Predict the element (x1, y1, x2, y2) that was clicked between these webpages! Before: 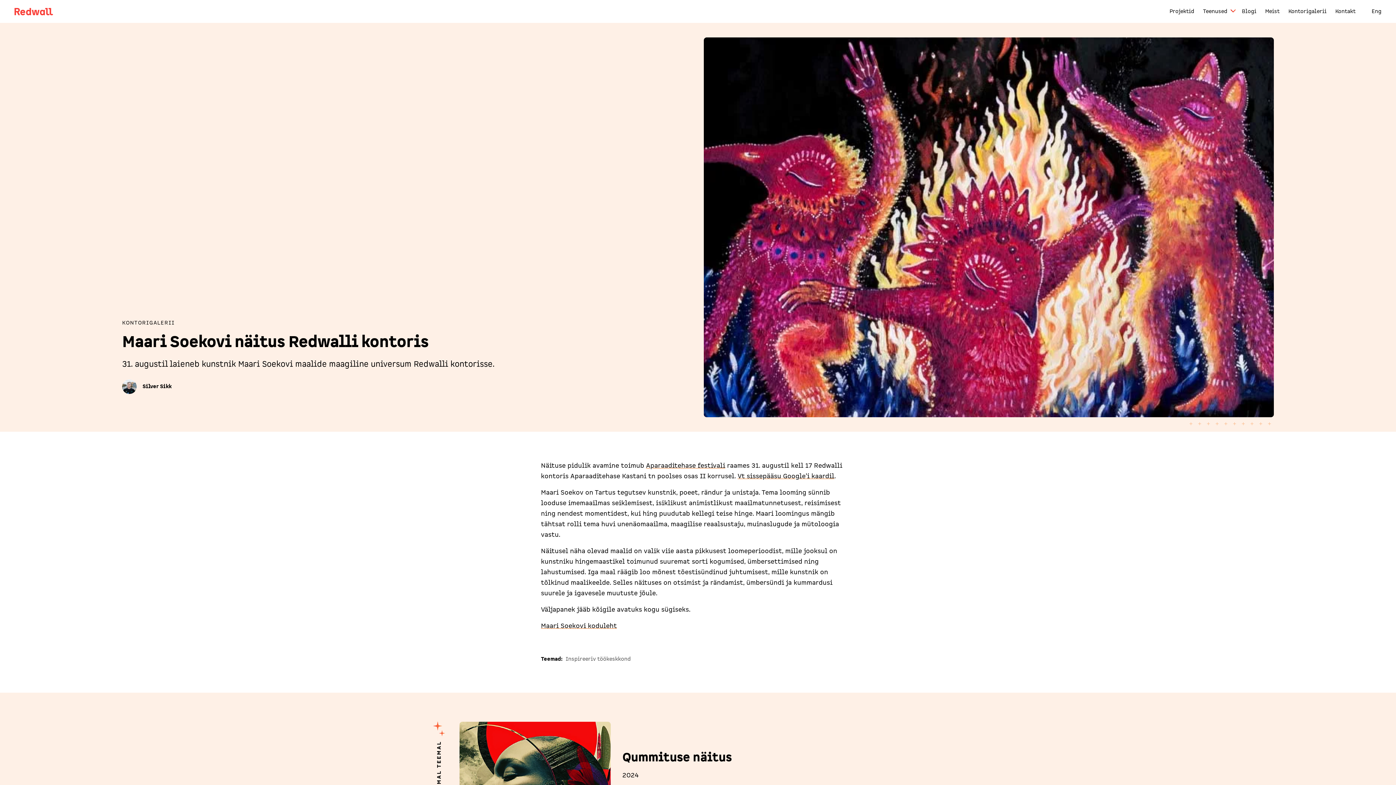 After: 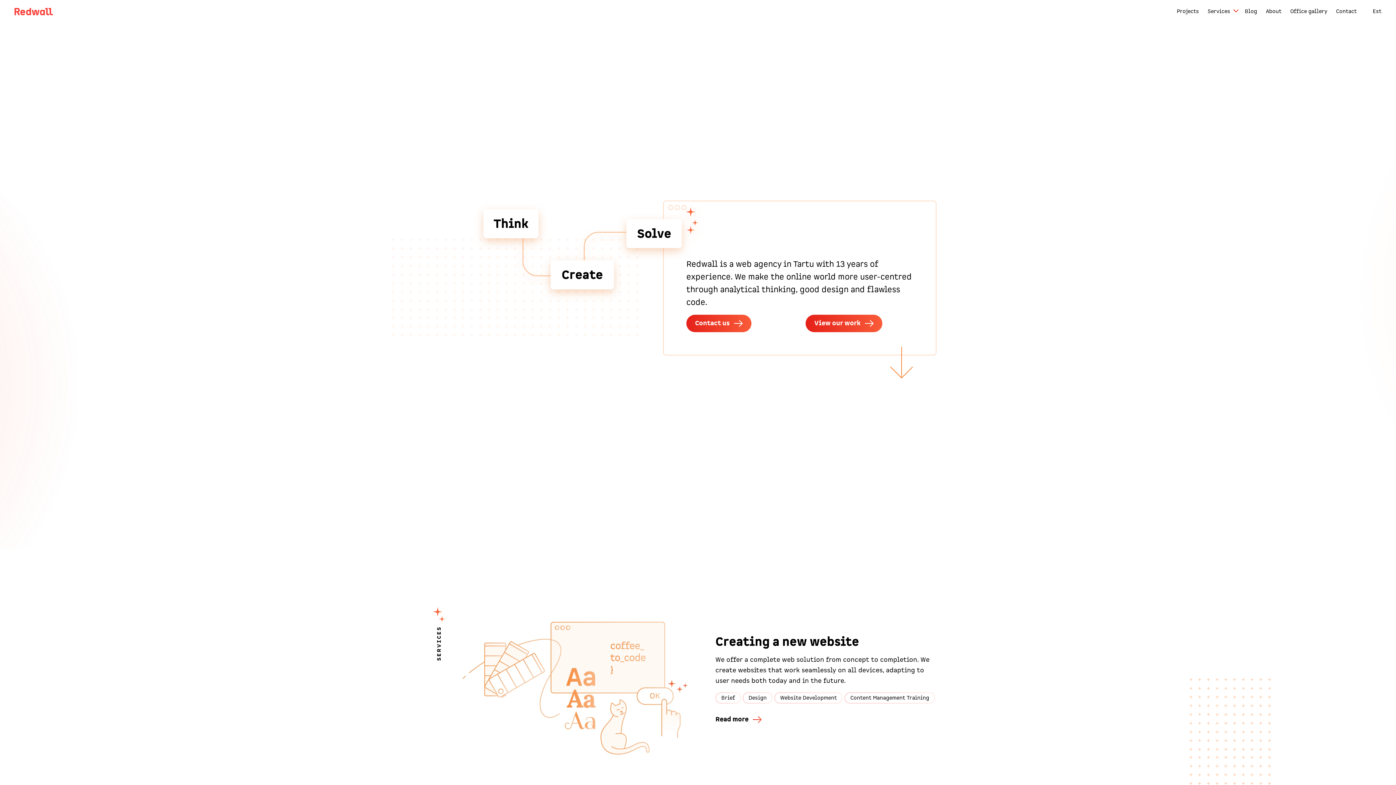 Action: bbox: (1372, 7, 1381, 15) label: Eng